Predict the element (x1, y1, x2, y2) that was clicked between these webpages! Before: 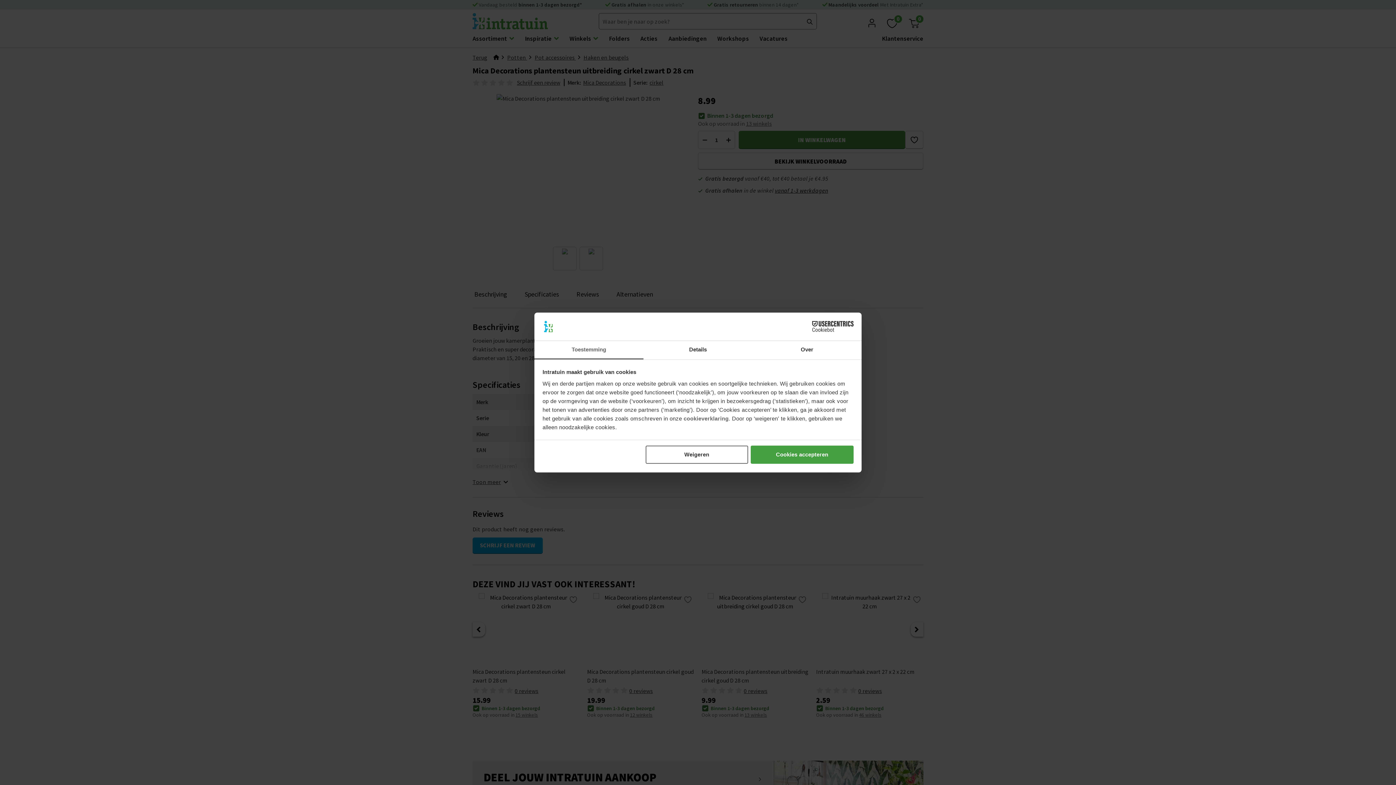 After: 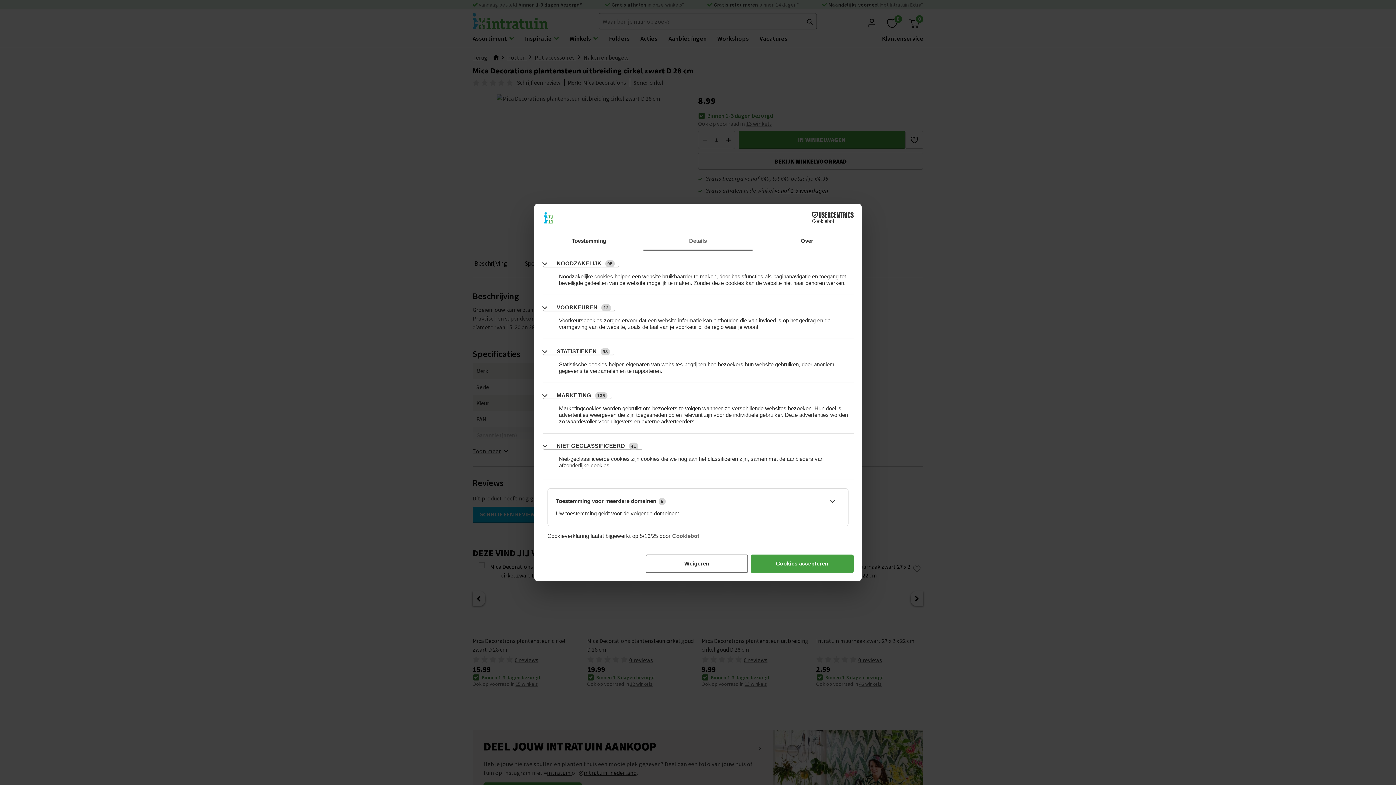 Action: label: Details bbox: (643, 341, 752, 359)